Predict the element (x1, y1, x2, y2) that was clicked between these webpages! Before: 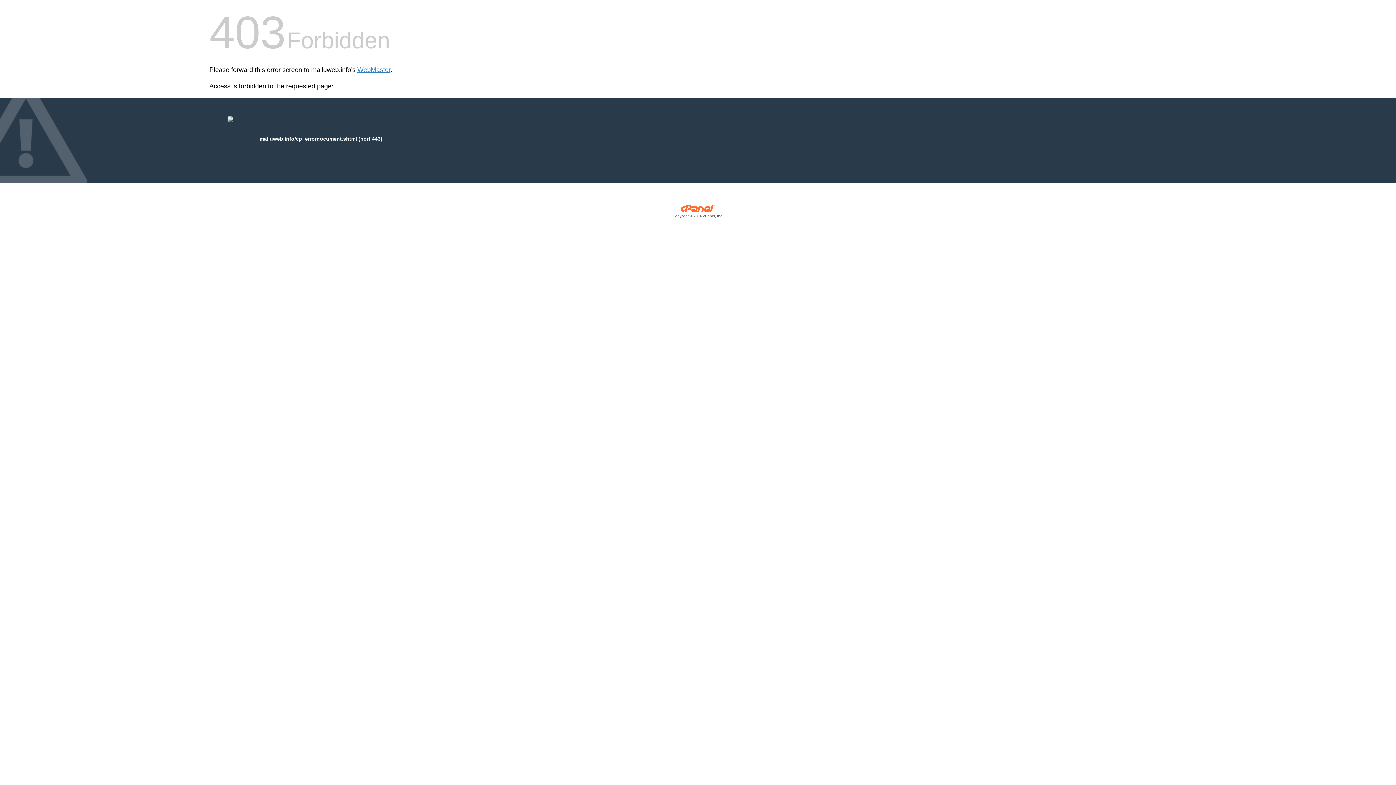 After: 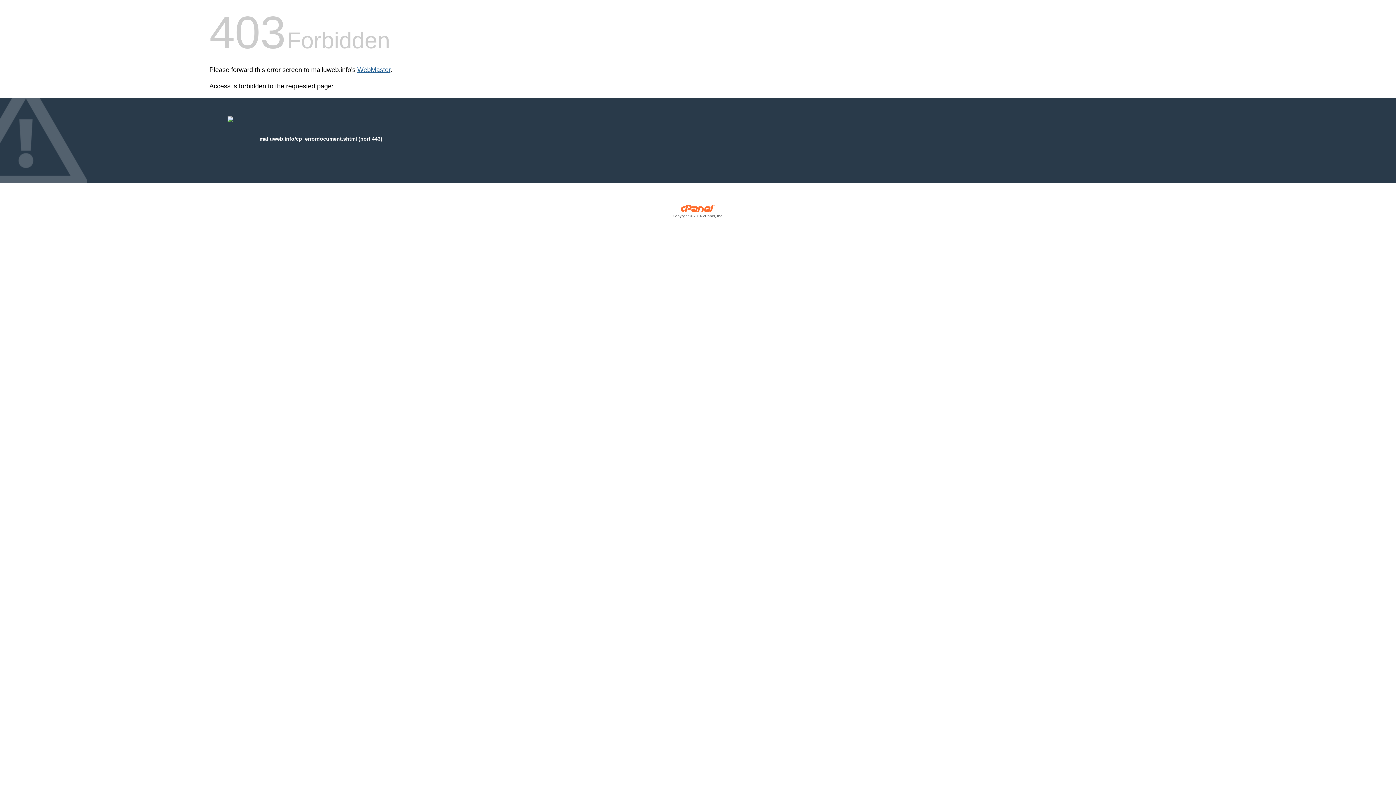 Action: bbox: (357, 66, 390, 73) label: WebMaster